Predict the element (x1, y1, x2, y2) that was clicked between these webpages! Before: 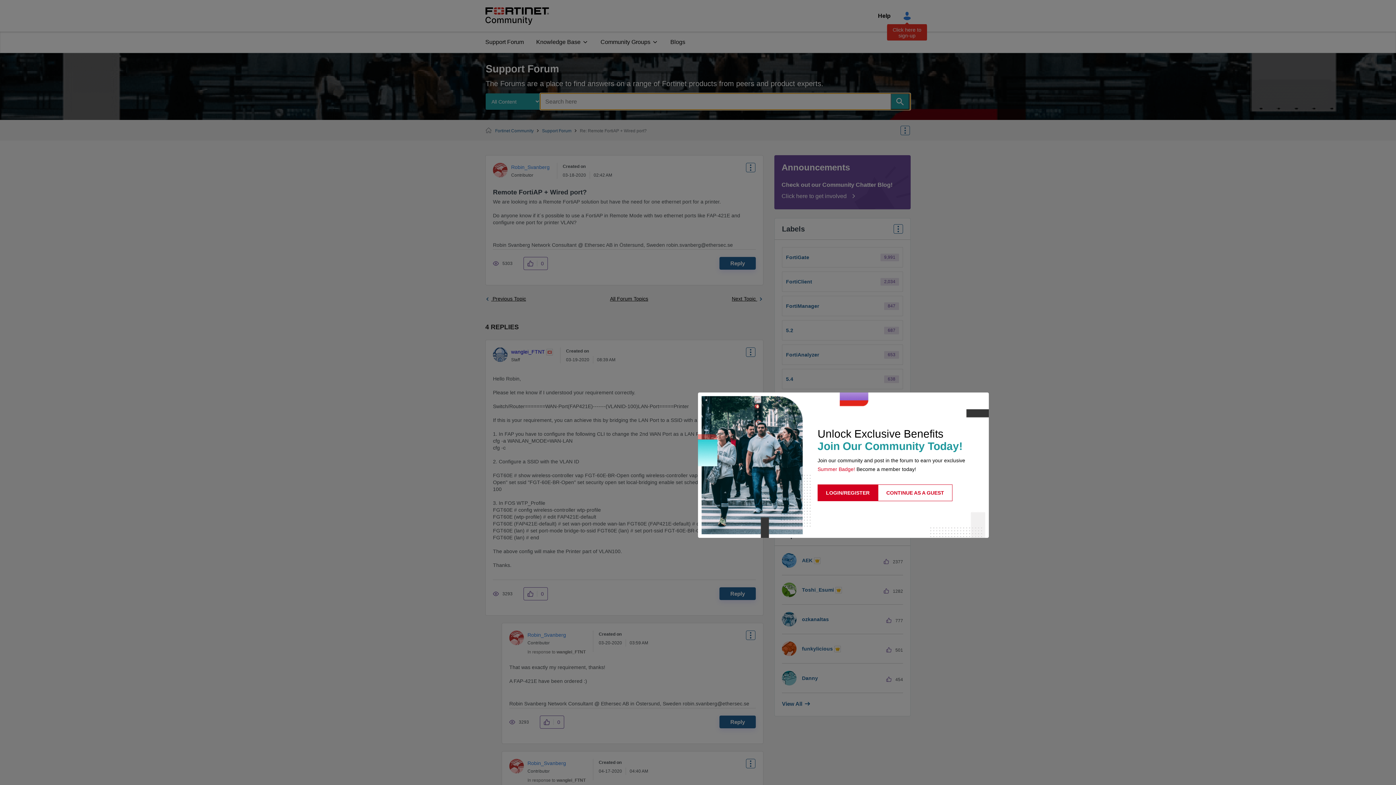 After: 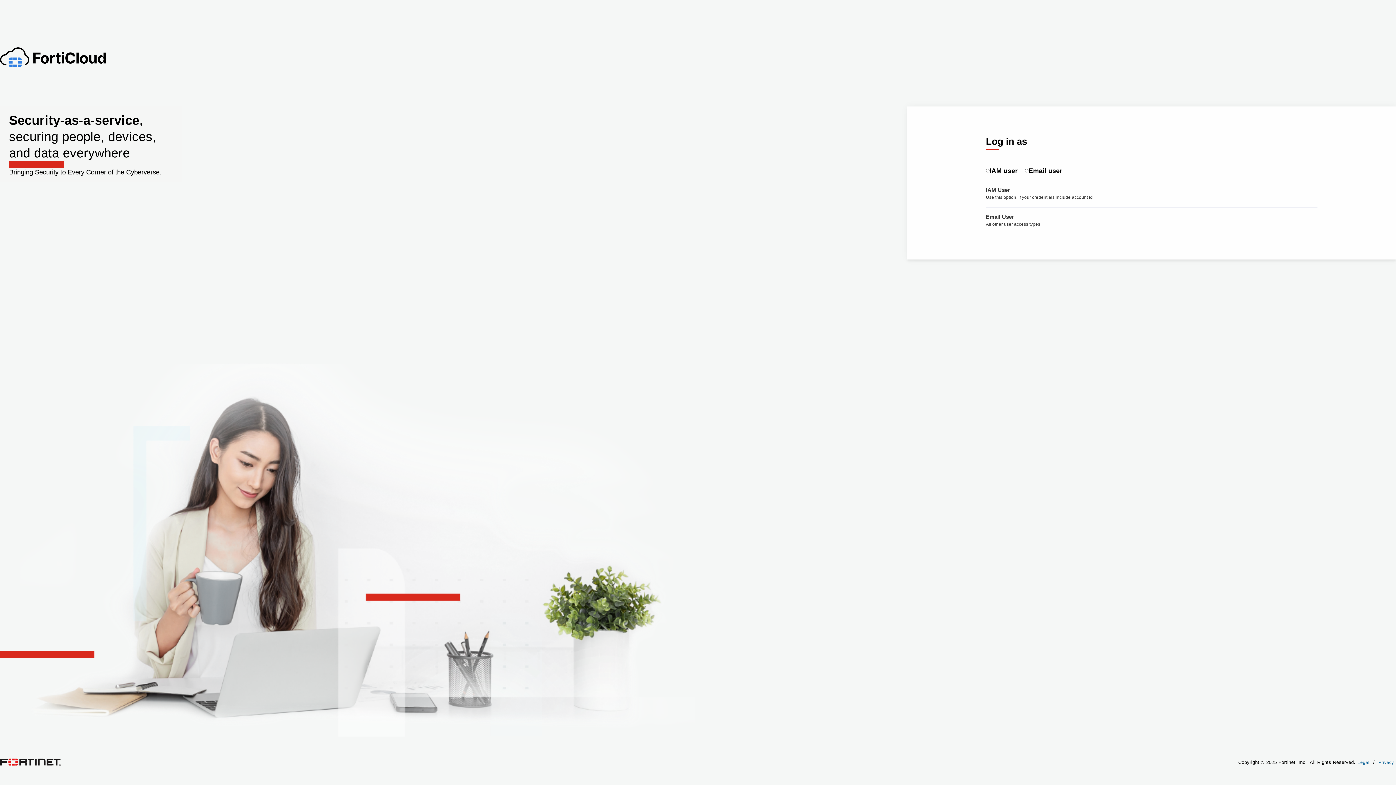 Action: label: LOGIN/REGISTER bbox: (817, 484, 878, 501)